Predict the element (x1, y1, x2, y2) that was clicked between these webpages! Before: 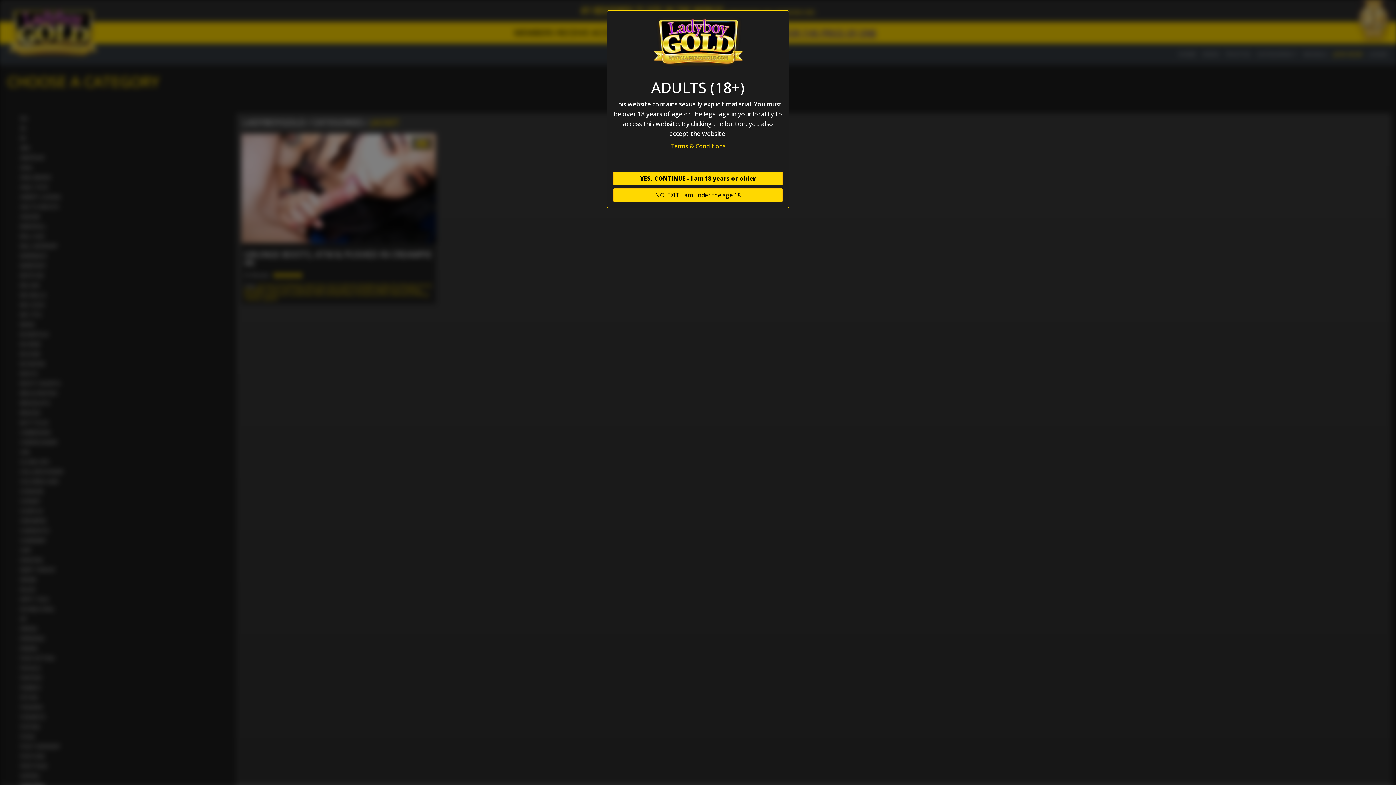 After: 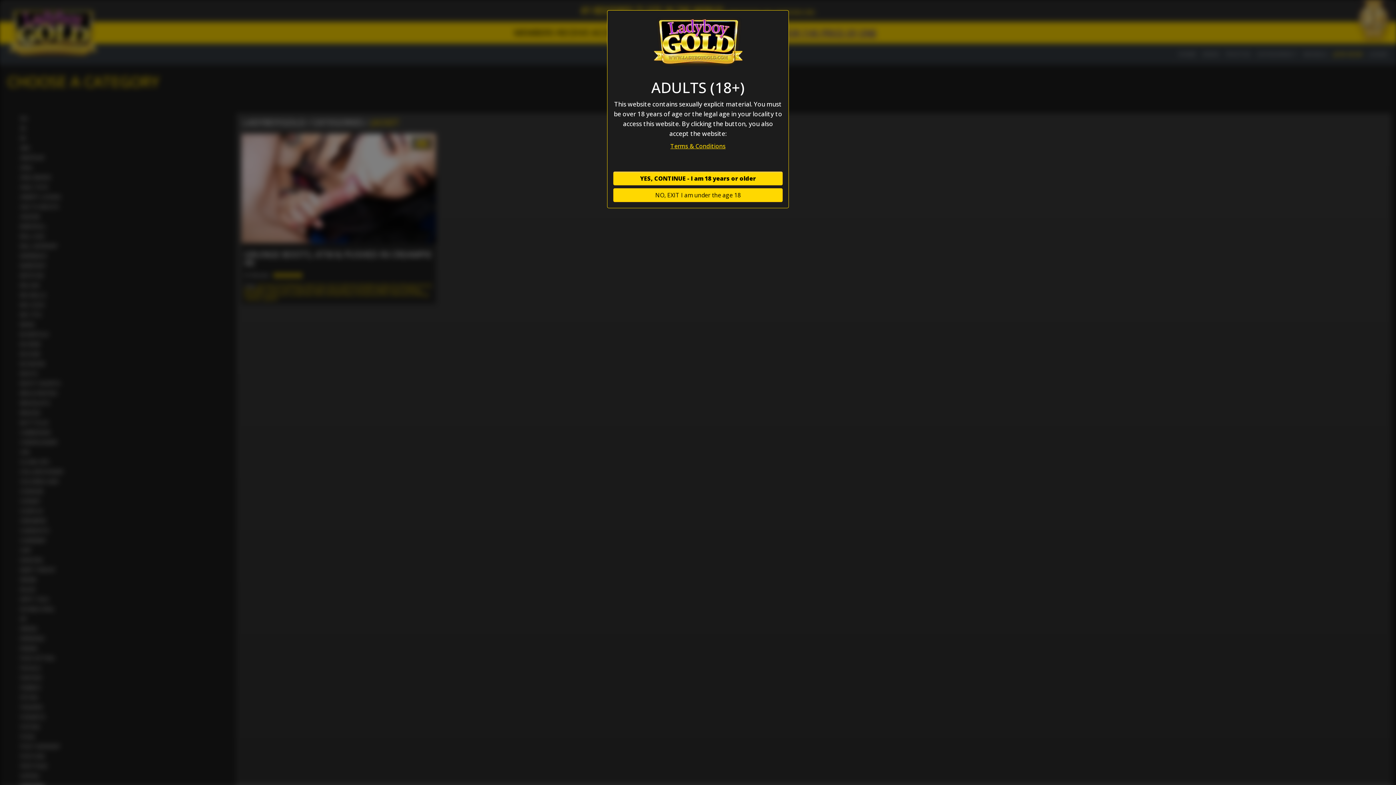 Action: bbox: (613, 138, 782, 154) label: Terms & Conditions